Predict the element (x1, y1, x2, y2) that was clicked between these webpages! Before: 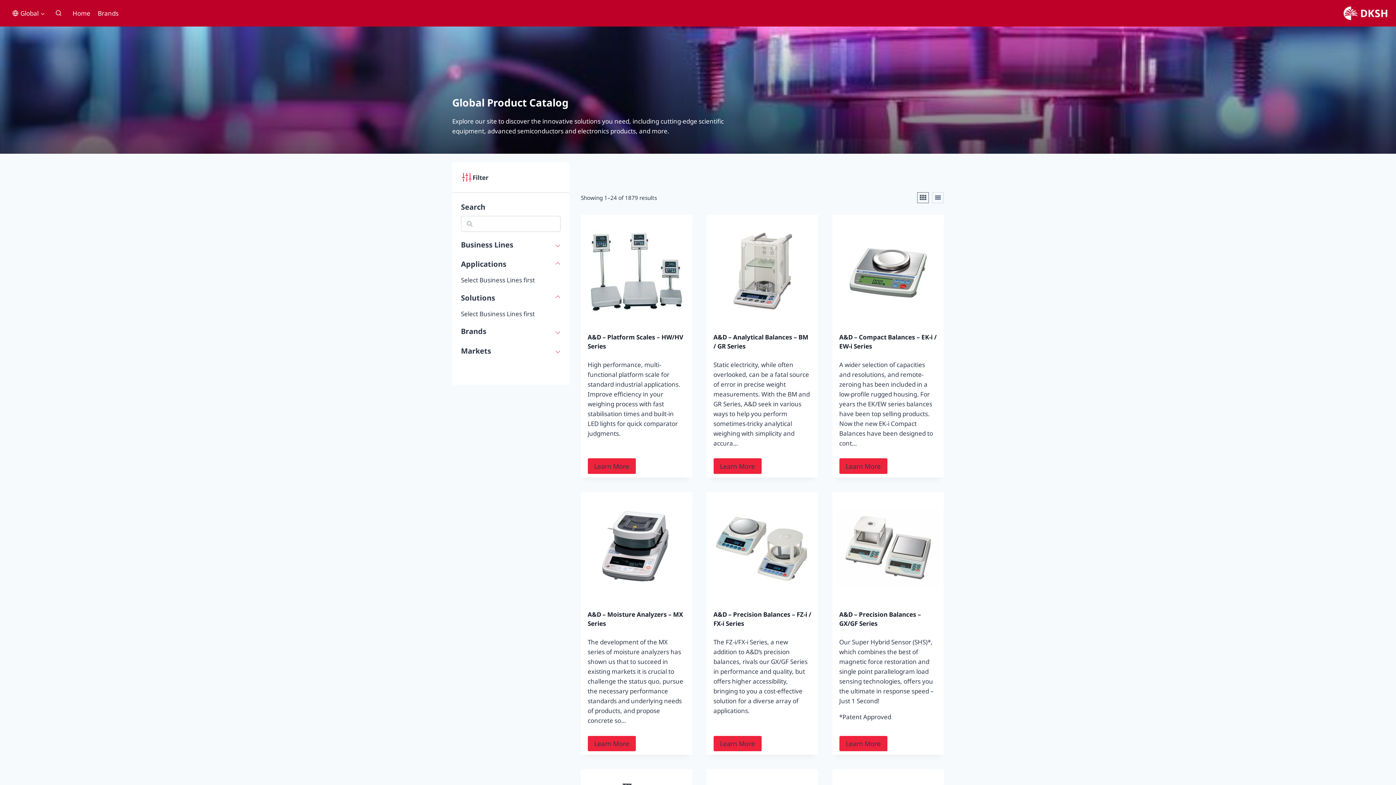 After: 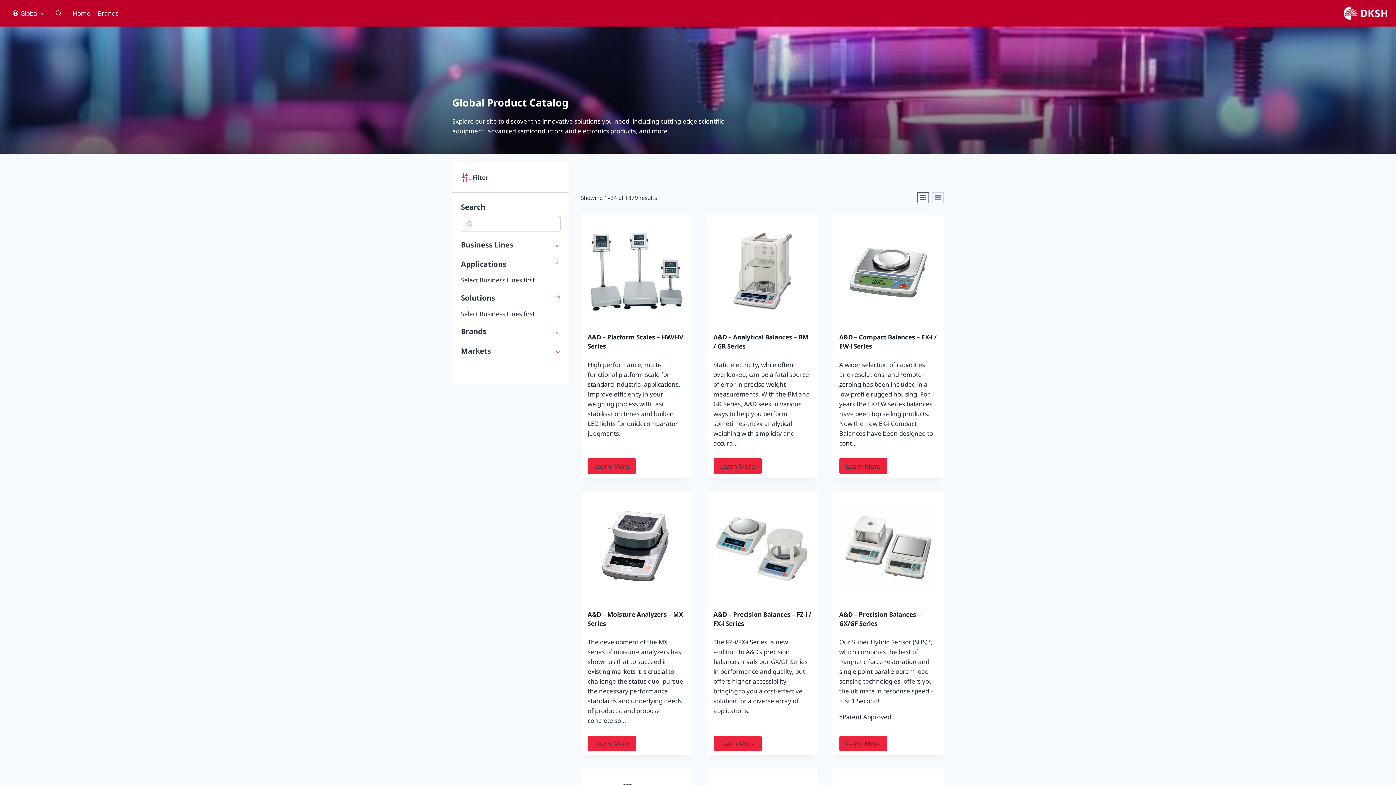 Action: bbox: (68, 4, 94, 21) label: Home